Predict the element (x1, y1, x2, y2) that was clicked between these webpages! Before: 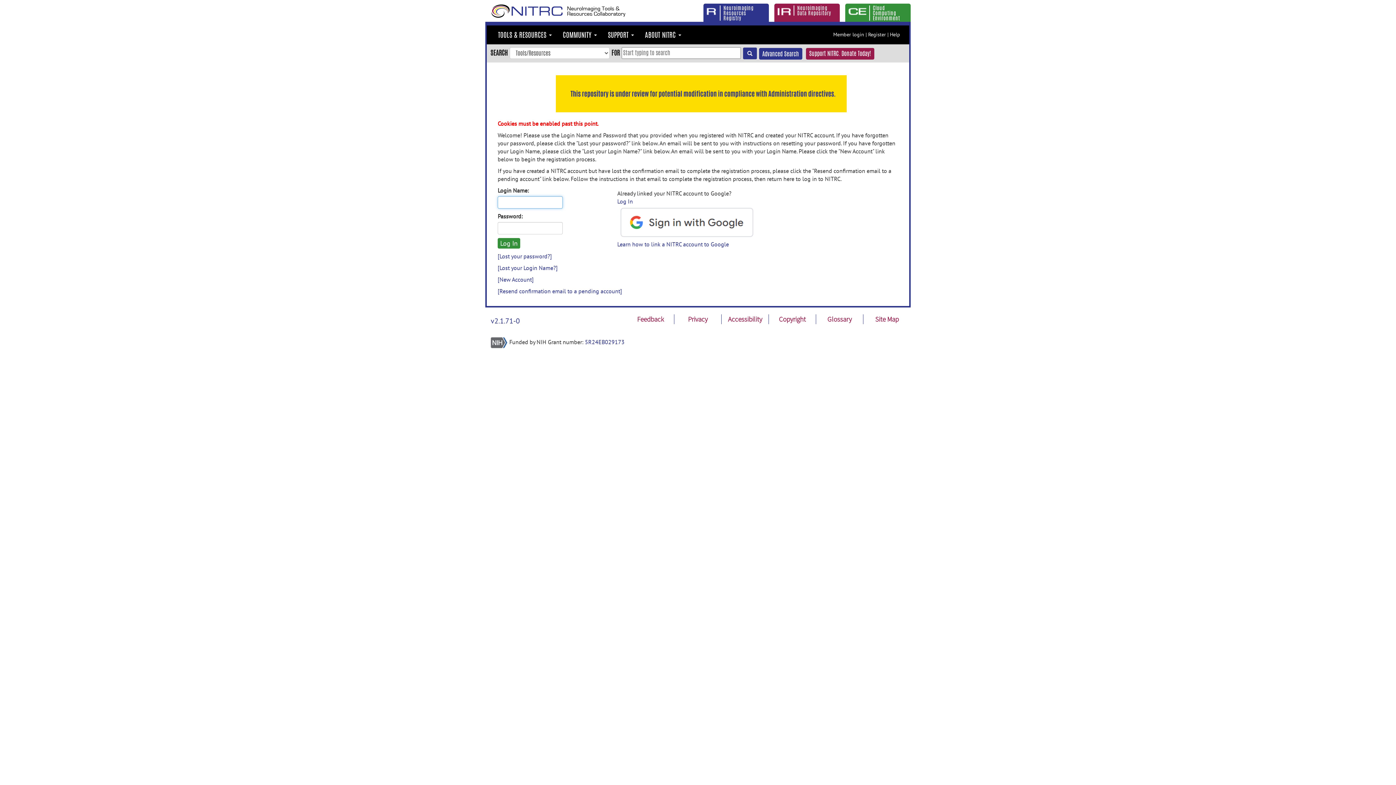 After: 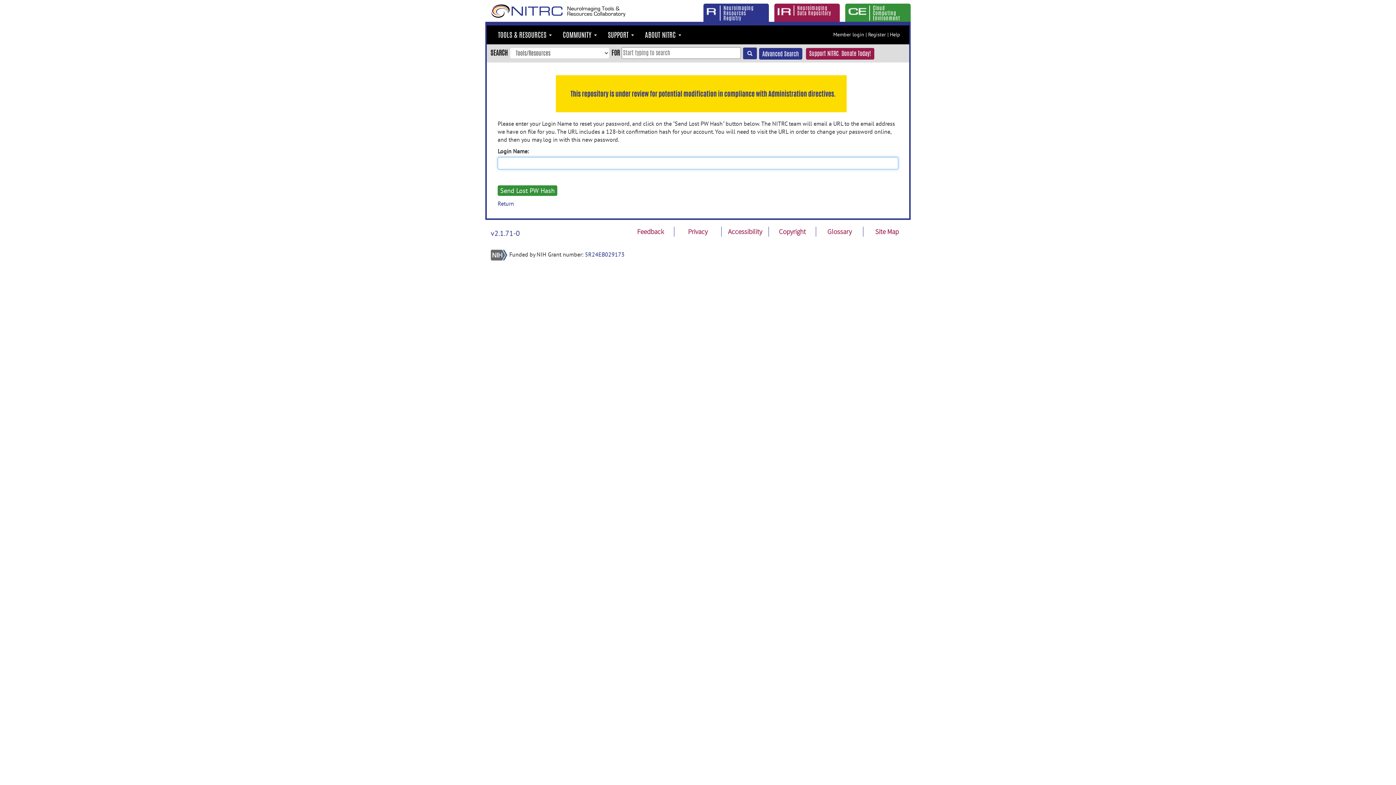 Action: label: [Lost your password?] bbox: (497, 252, 552, 260)